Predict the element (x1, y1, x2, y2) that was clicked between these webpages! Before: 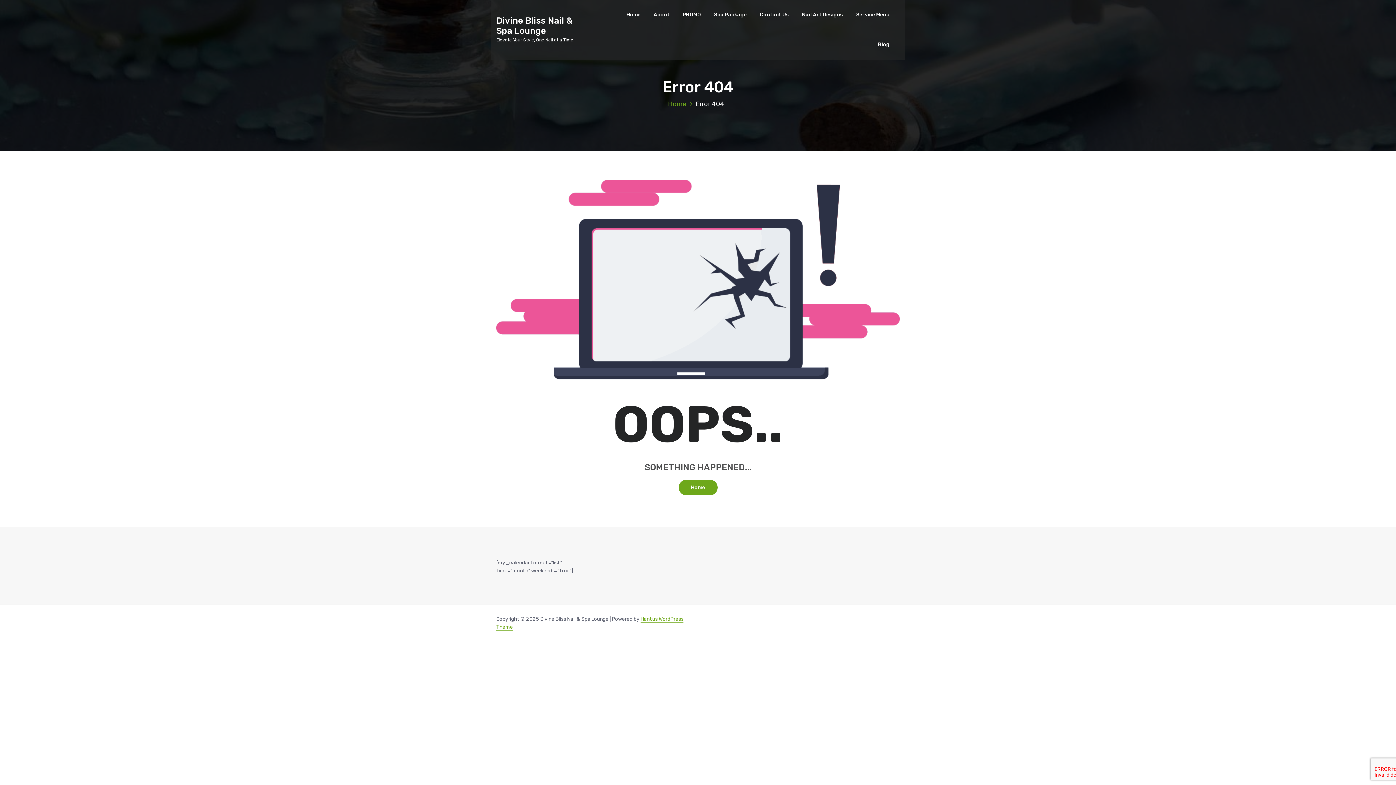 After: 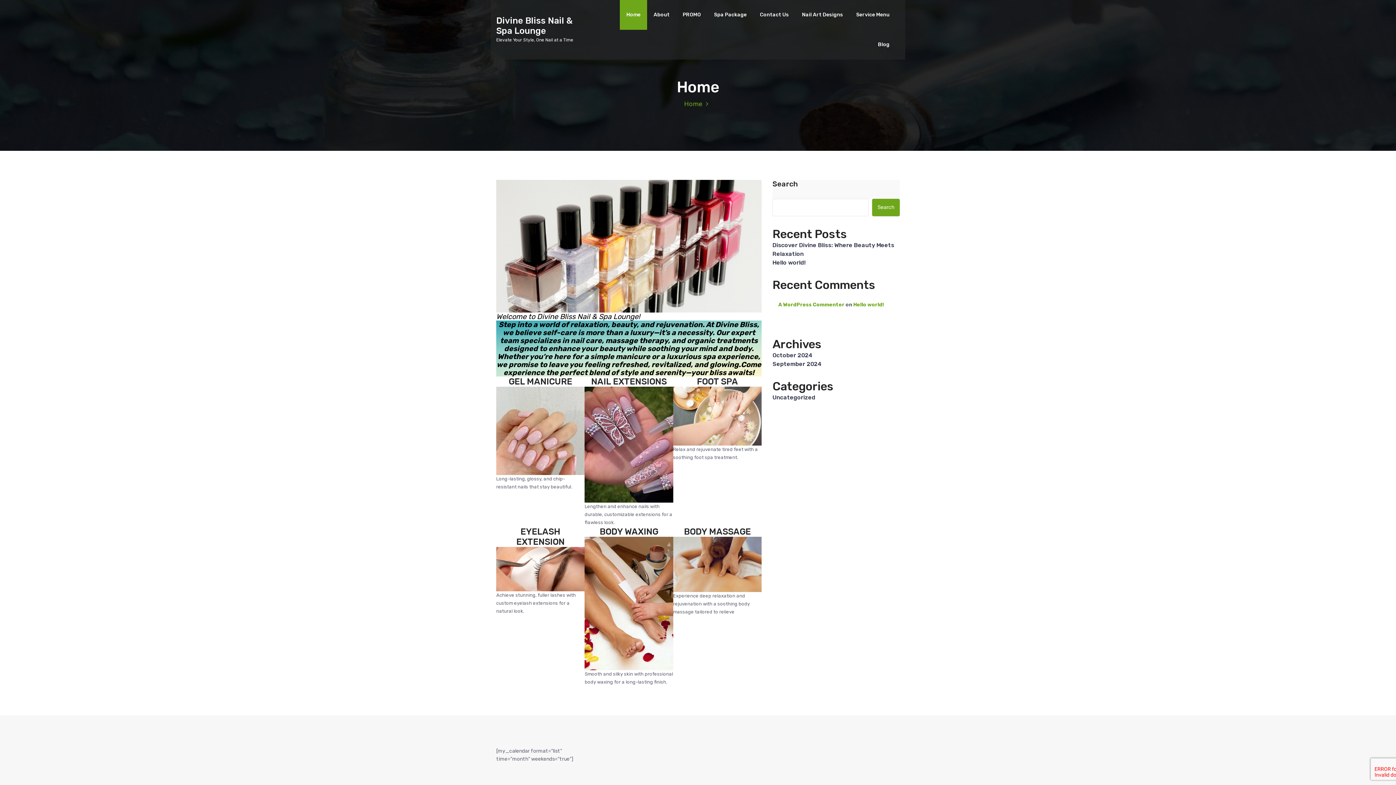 Action: bbox: (496, 15, 589, 36) label: Divine Bliss Nail & Spa Lounge